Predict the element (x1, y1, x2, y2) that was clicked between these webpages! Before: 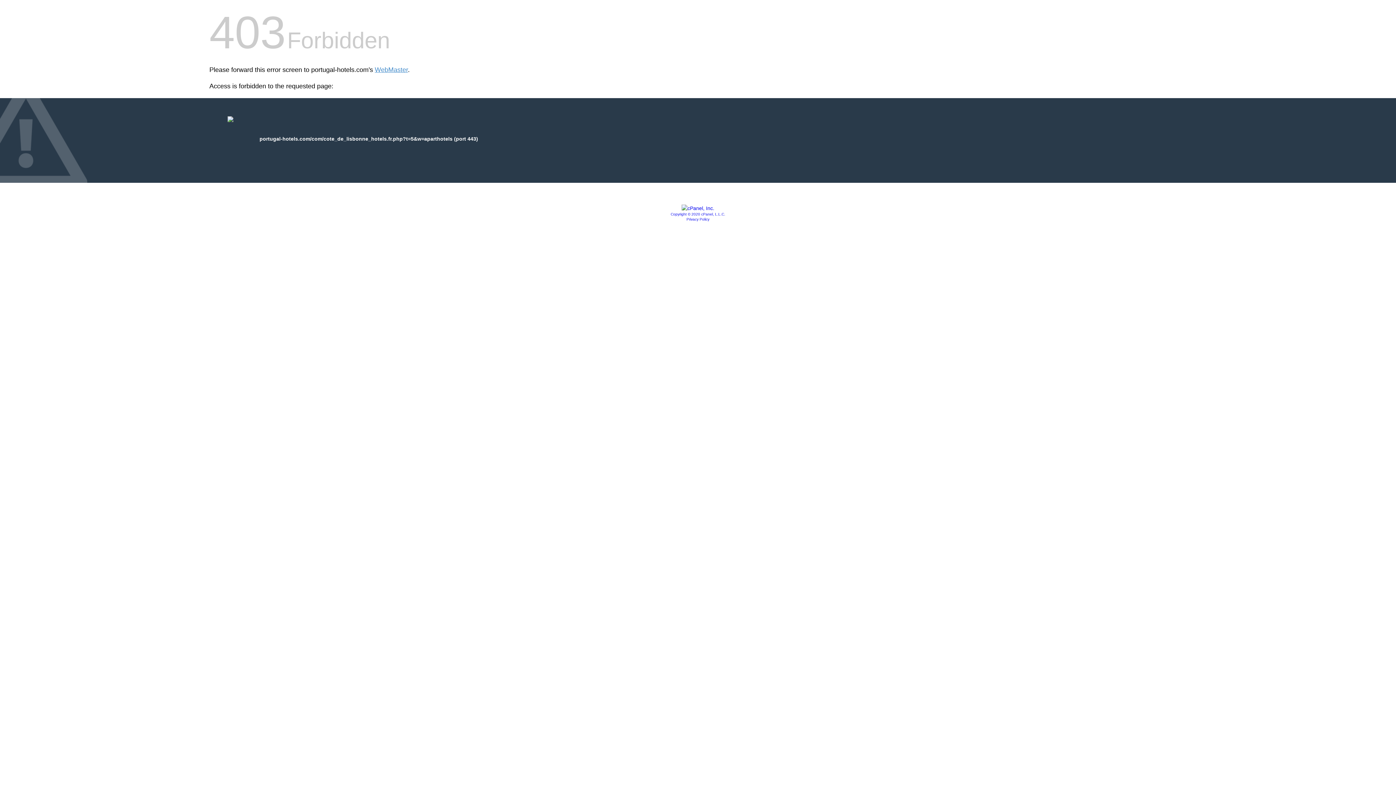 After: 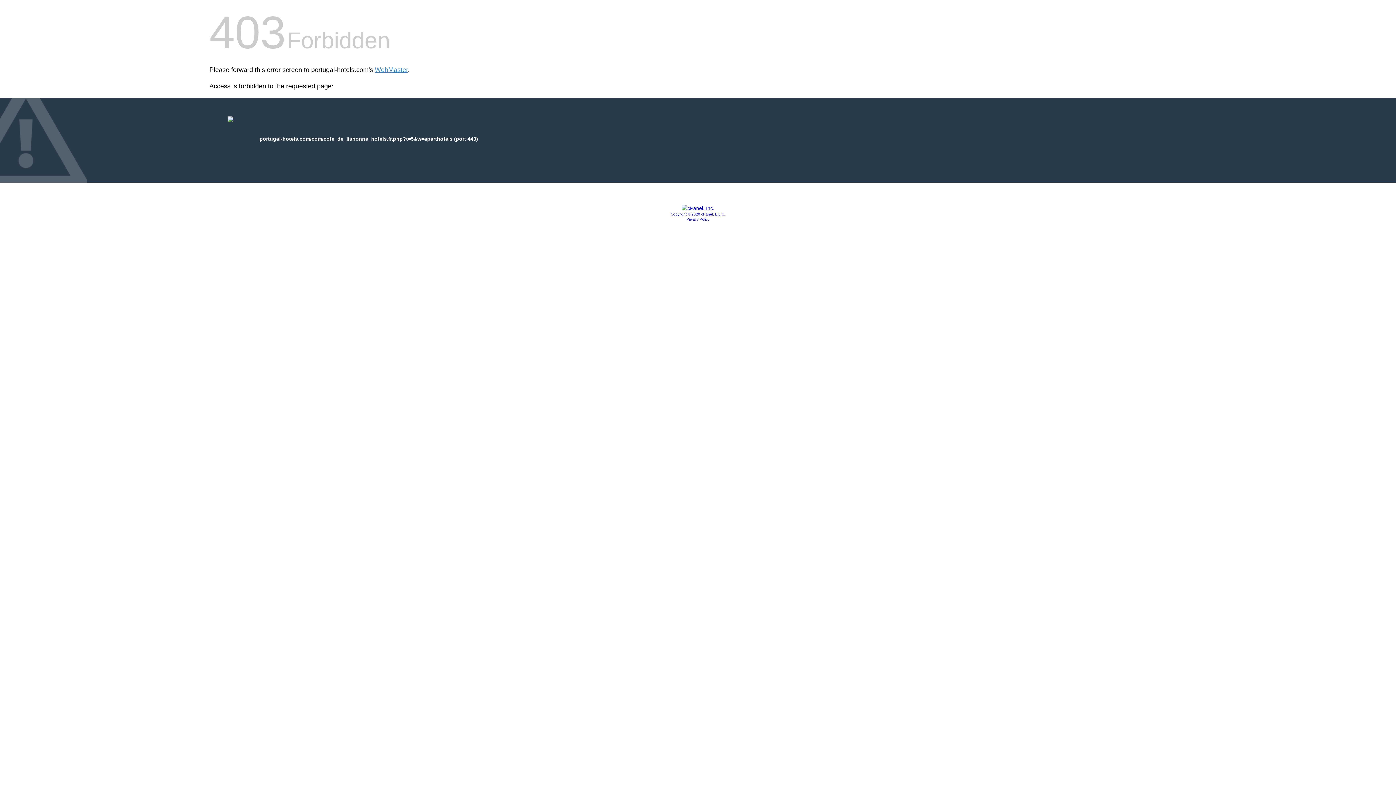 Action: label: Copyright © 2020 cPanel, L.L.C. bbox: (670, 212, 725, 216)